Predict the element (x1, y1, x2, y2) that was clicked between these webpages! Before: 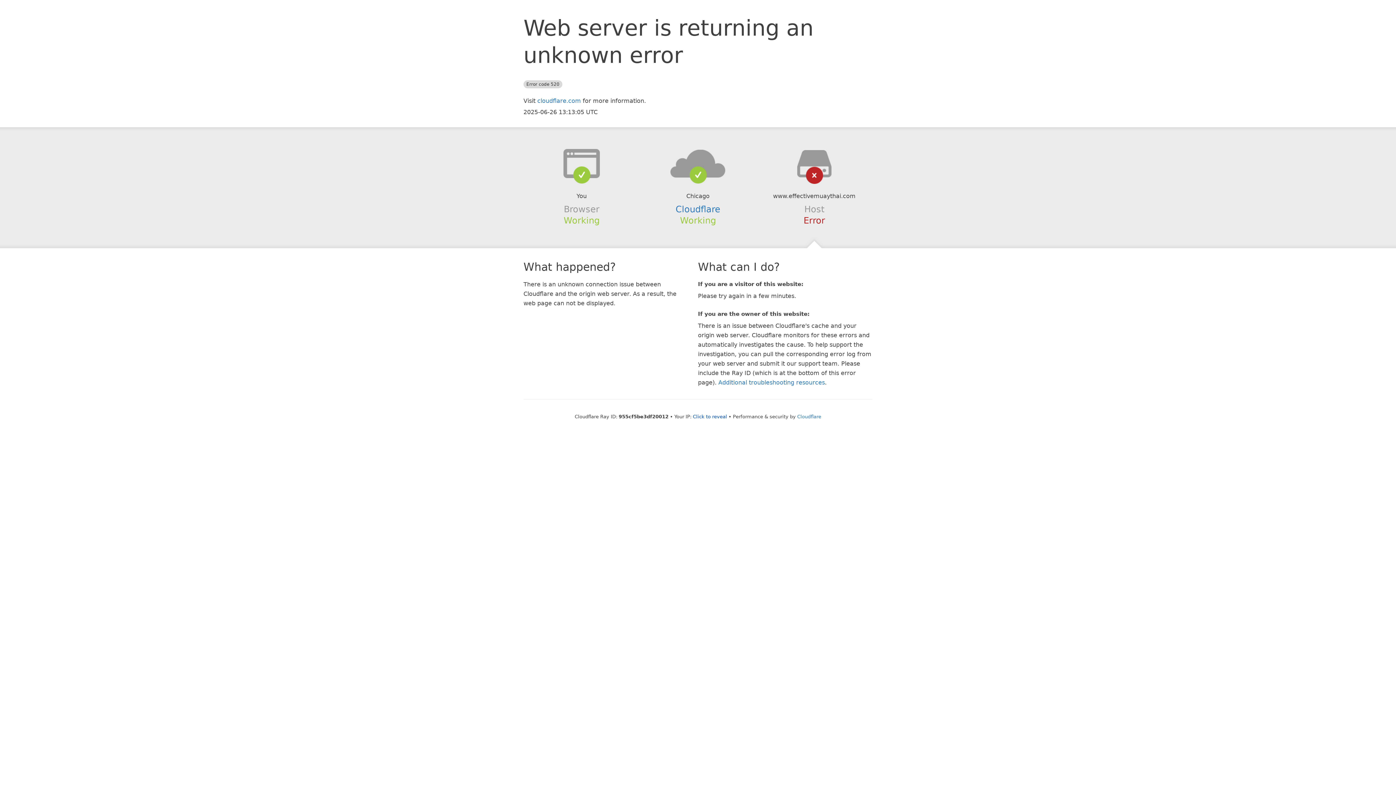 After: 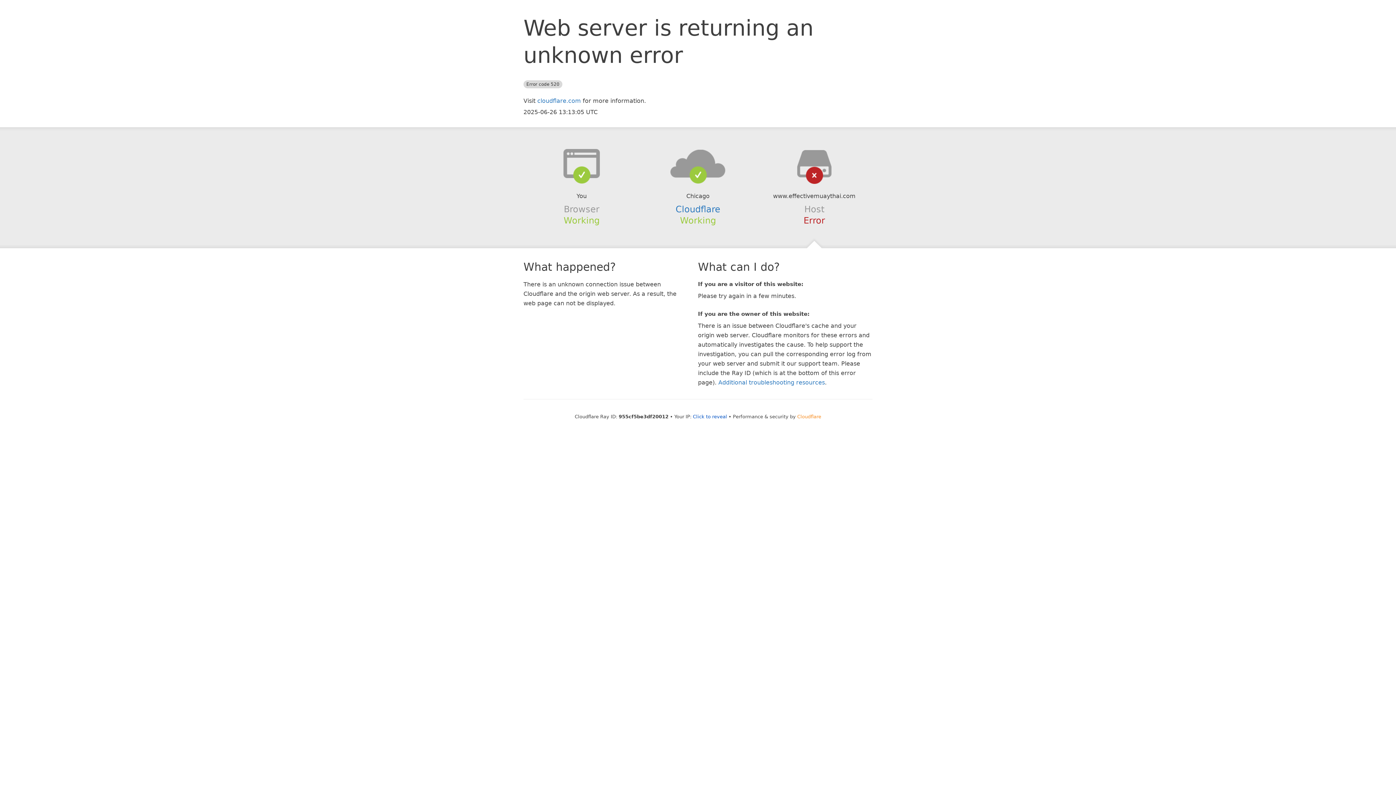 Action: label: Cloudflare bbox: (797, 414, 821, 419)